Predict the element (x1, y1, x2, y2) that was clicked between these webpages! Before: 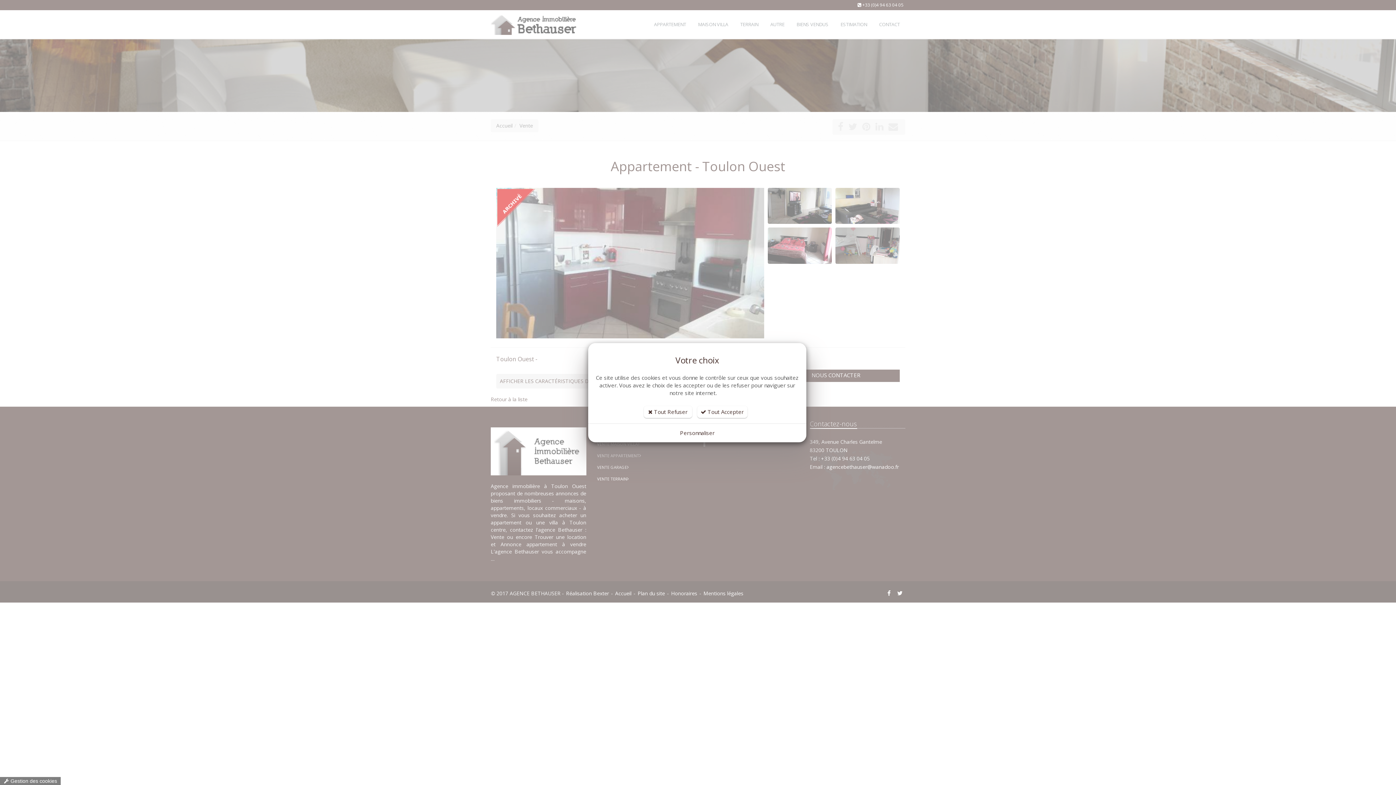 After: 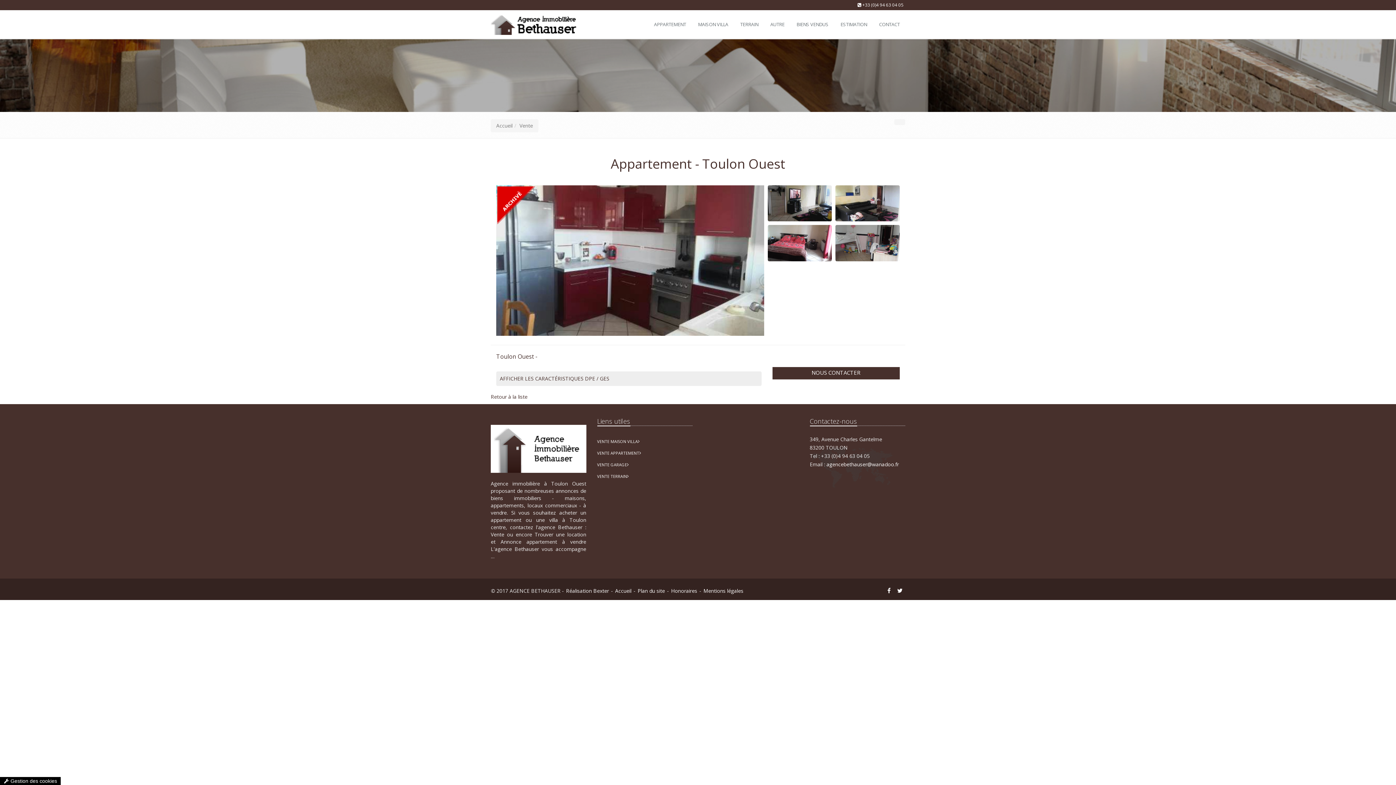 Action: label:  Tout Refuser bbox: (643, 406, 692, 418)